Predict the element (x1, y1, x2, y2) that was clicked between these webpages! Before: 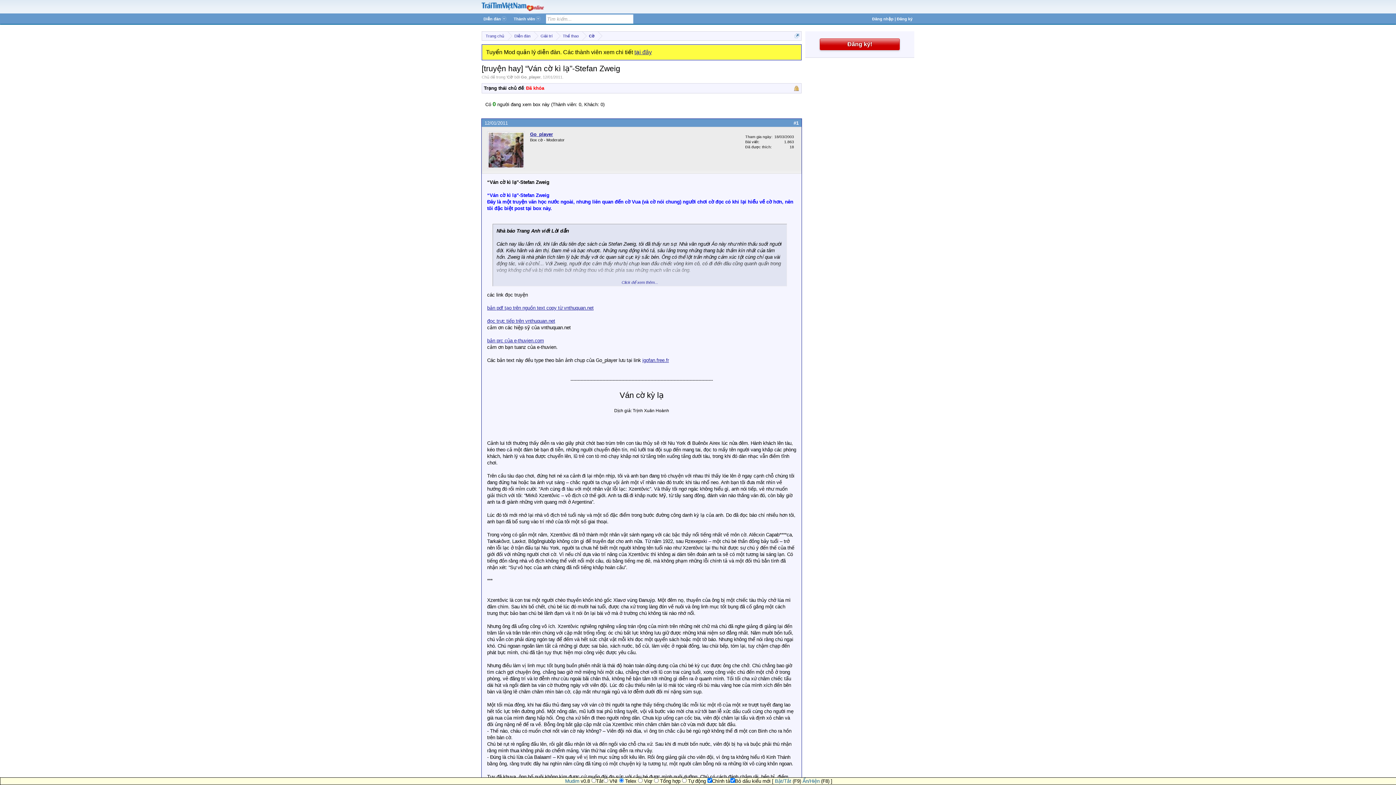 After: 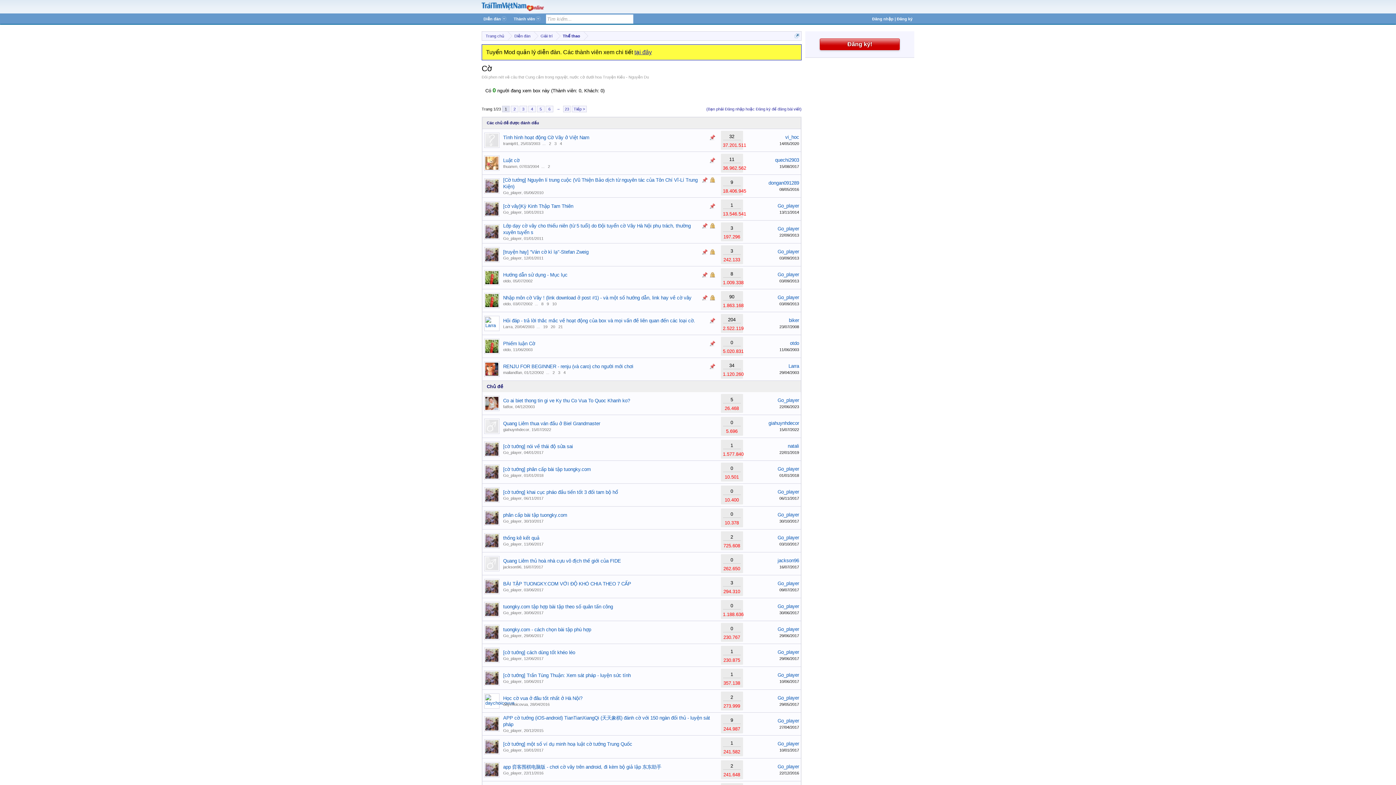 Action: bbox: (582, 31, 598, 40) label: Cờ